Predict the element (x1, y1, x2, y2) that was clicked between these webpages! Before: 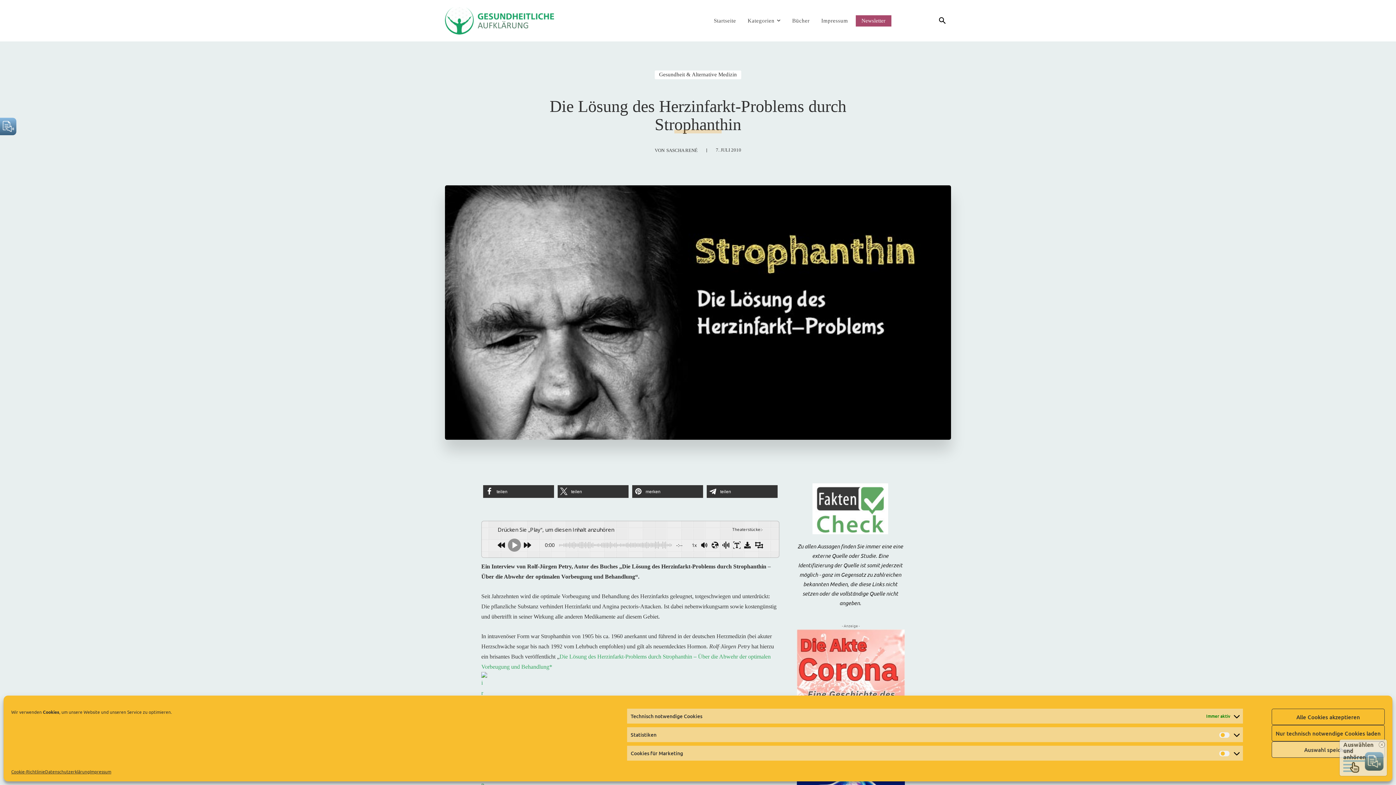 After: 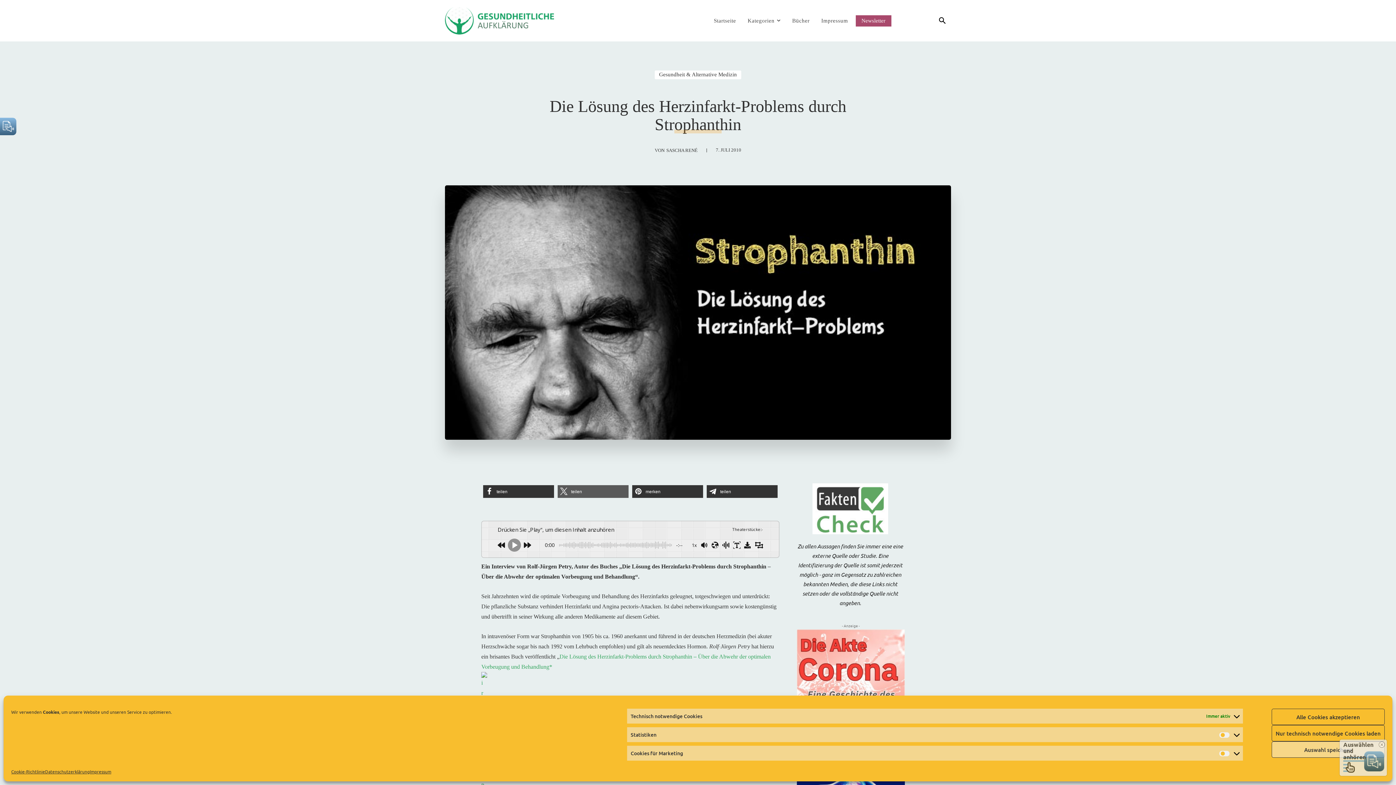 Action: bbox: (557, 485, 628, 498) label: Bei X teilen